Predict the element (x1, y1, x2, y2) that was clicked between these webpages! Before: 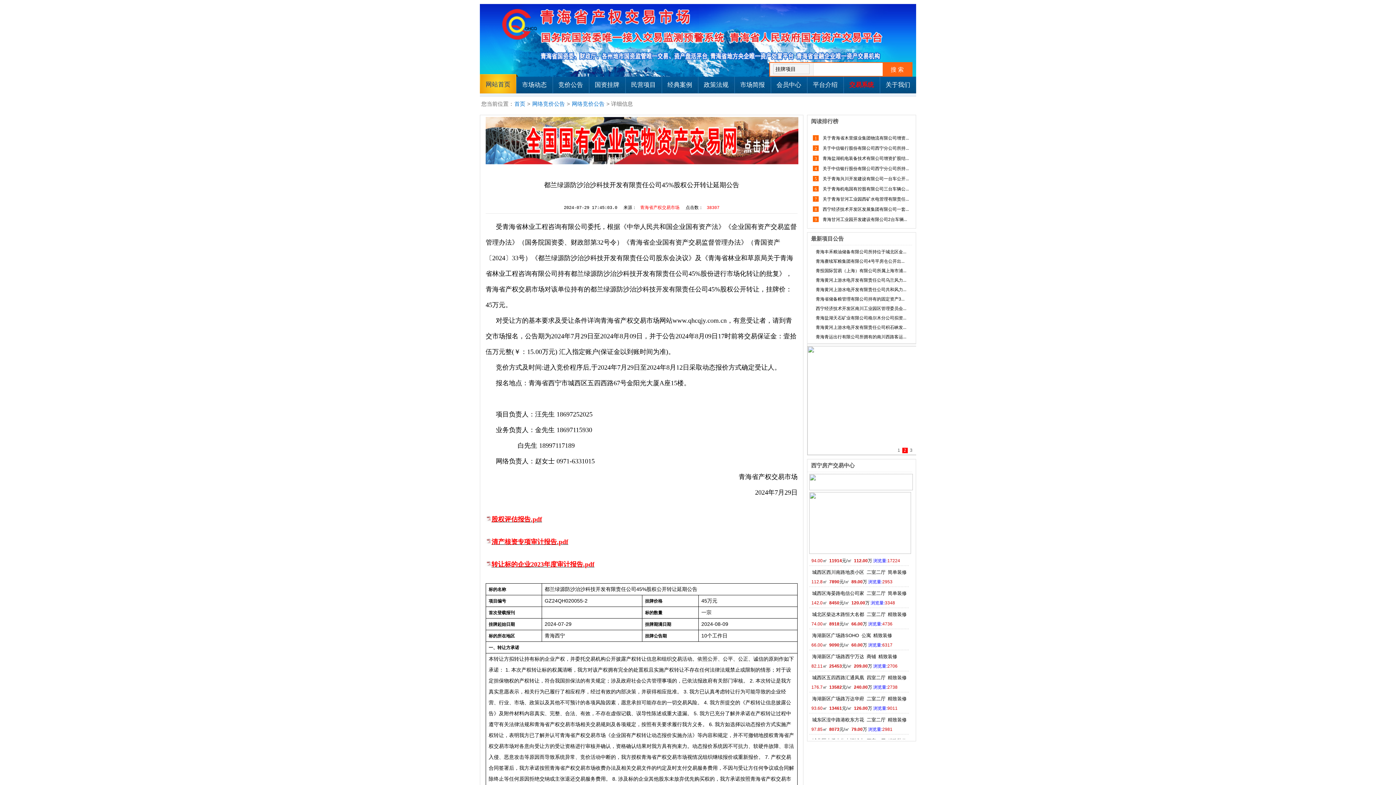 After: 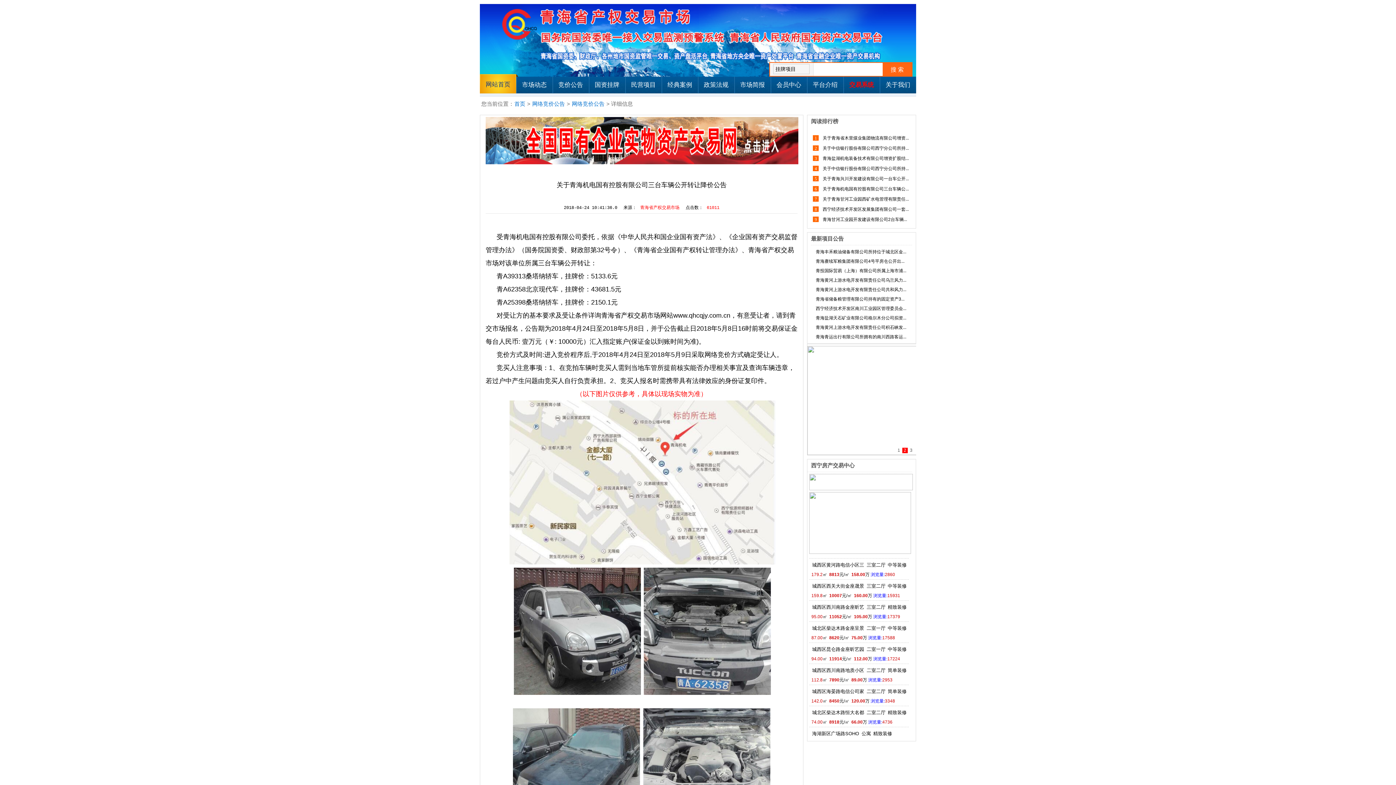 Action: bbox: (821, 186, 909, 191) label:  关于青海机电国有控股有限公司三台车辆公...